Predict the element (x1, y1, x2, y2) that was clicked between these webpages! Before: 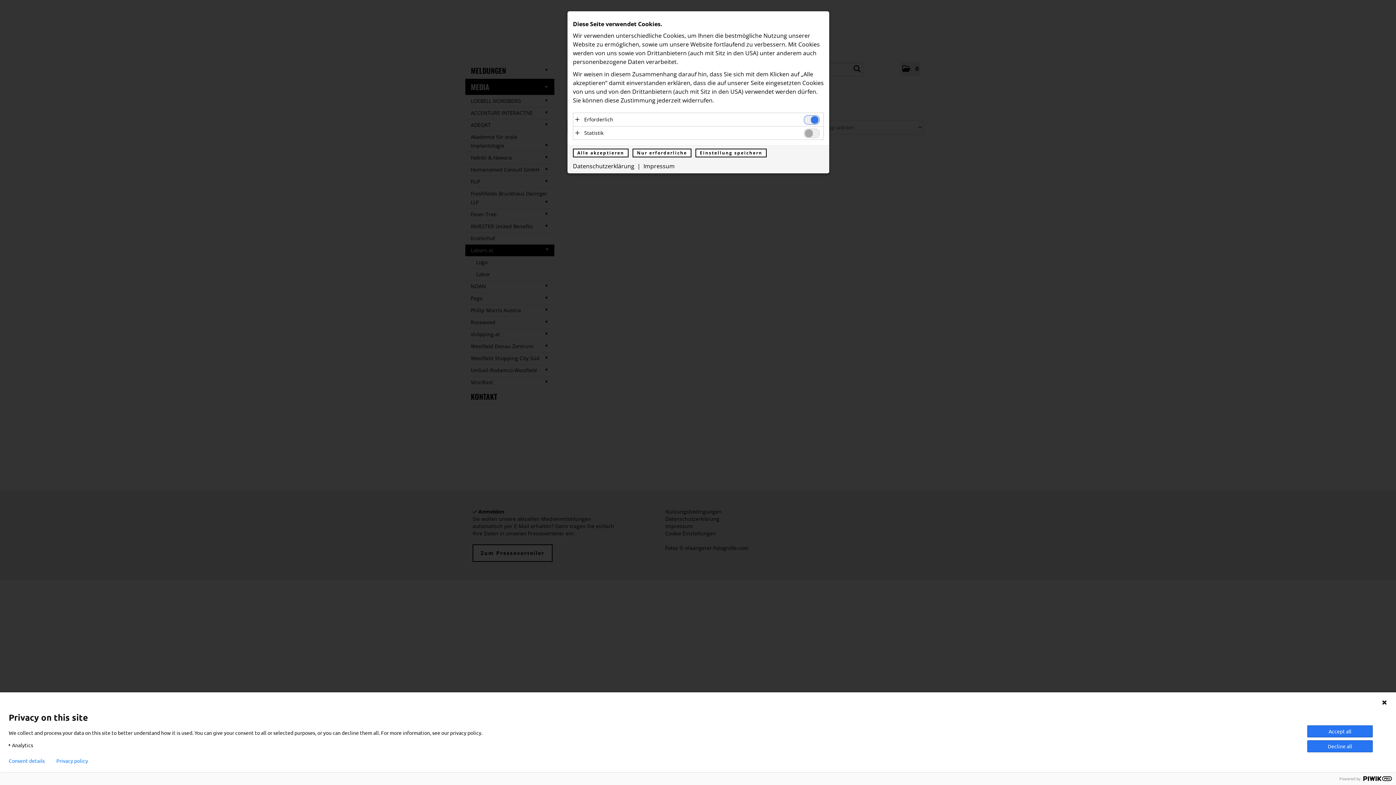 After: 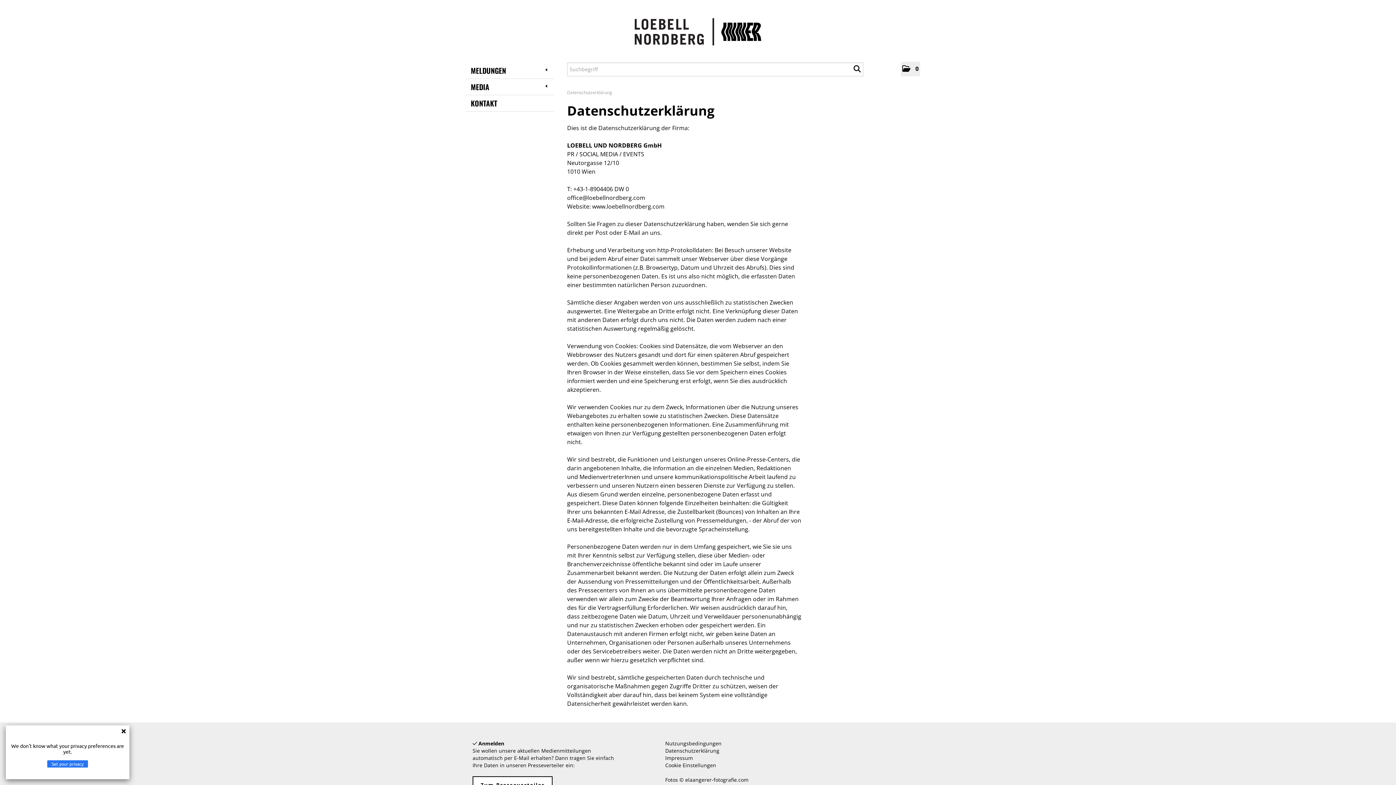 Action: bbox: (573, 161, 643, 170) label: Datenschutzerklärung